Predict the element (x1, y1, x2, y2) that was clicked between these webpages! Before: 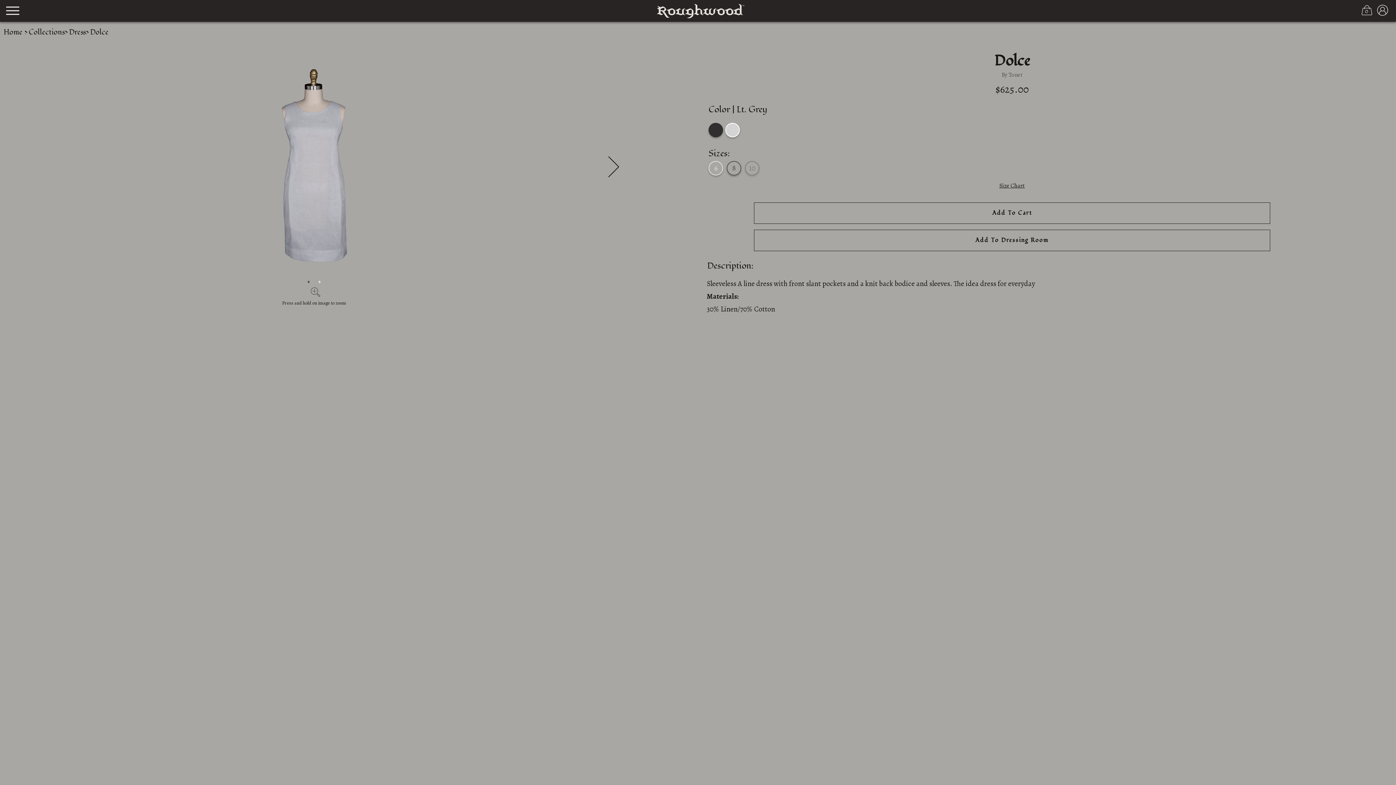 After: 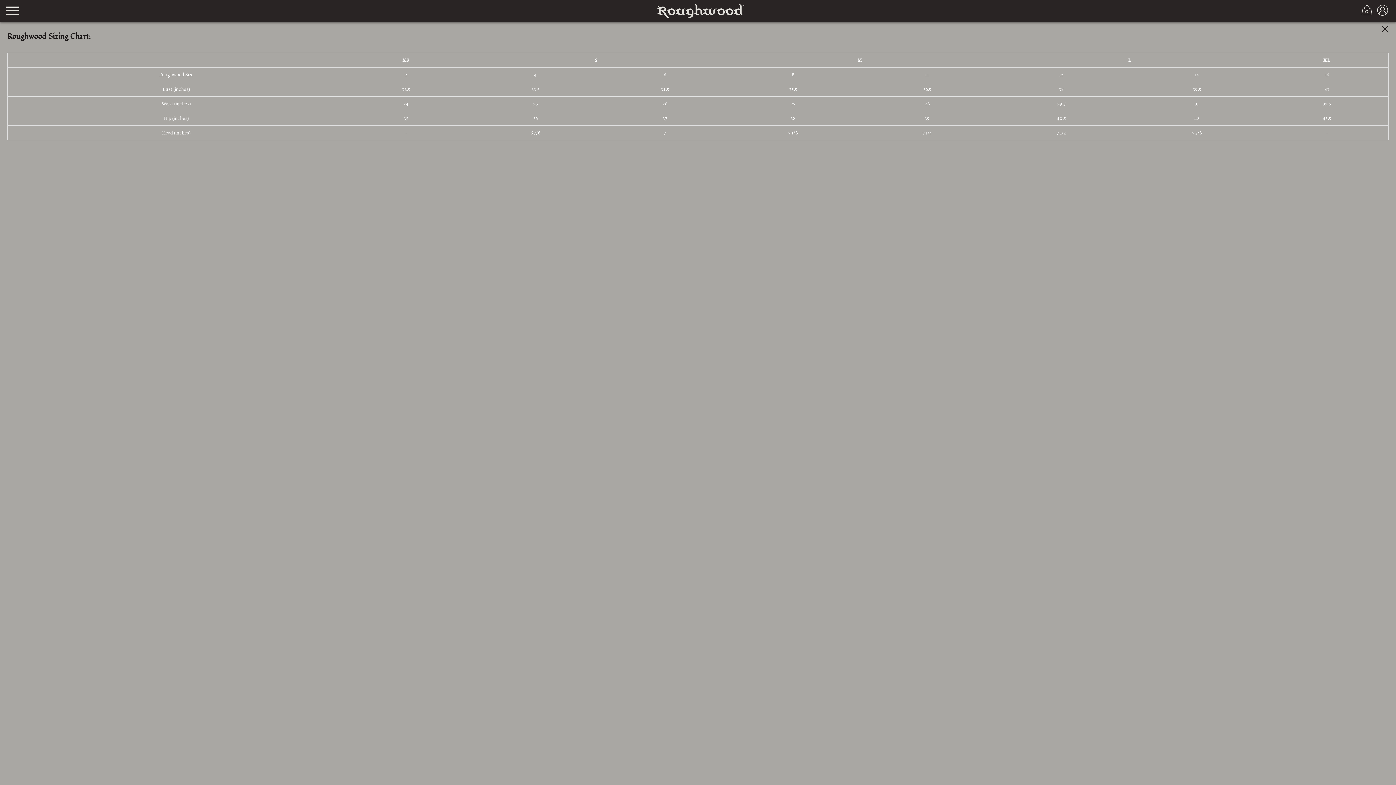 Action: label: Size Chart bbox: (999, 182, 1025, 188)